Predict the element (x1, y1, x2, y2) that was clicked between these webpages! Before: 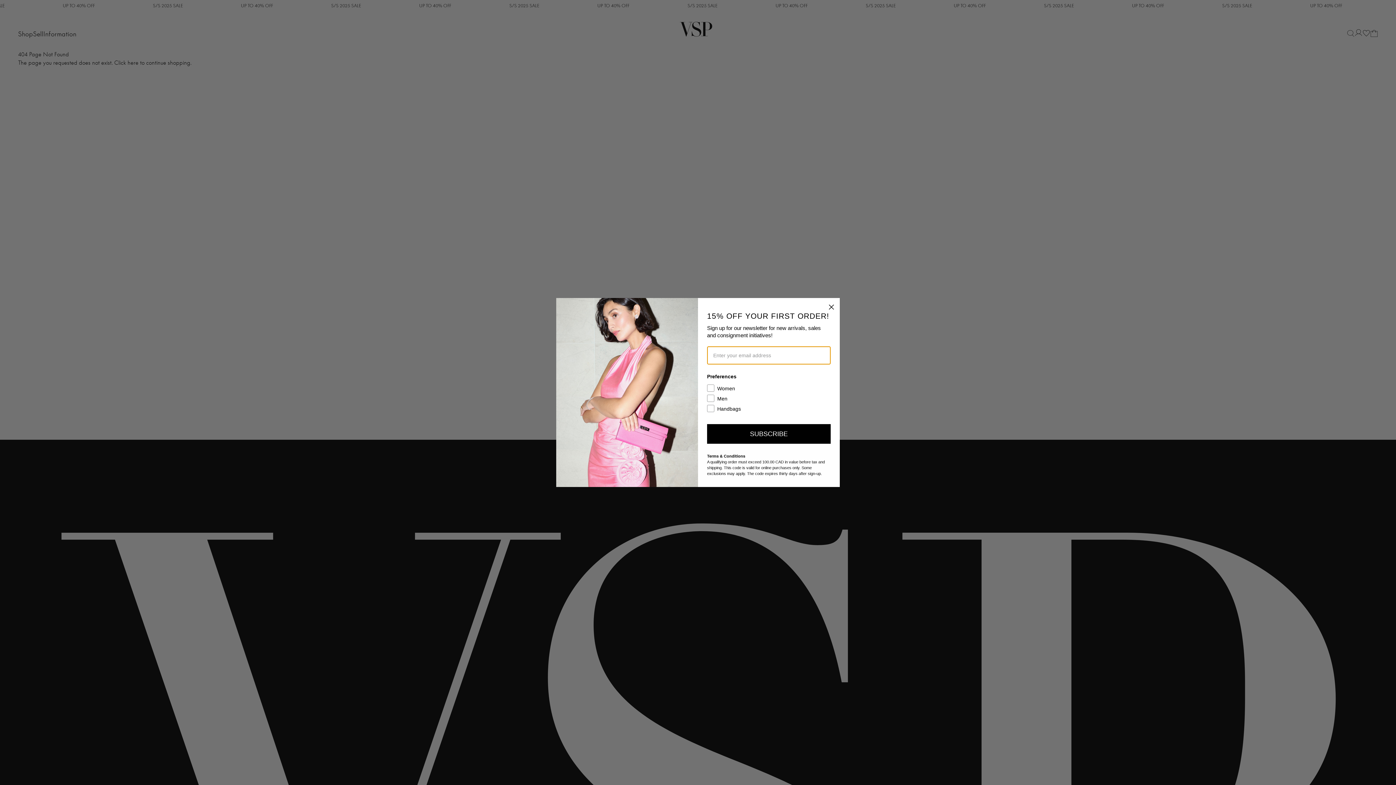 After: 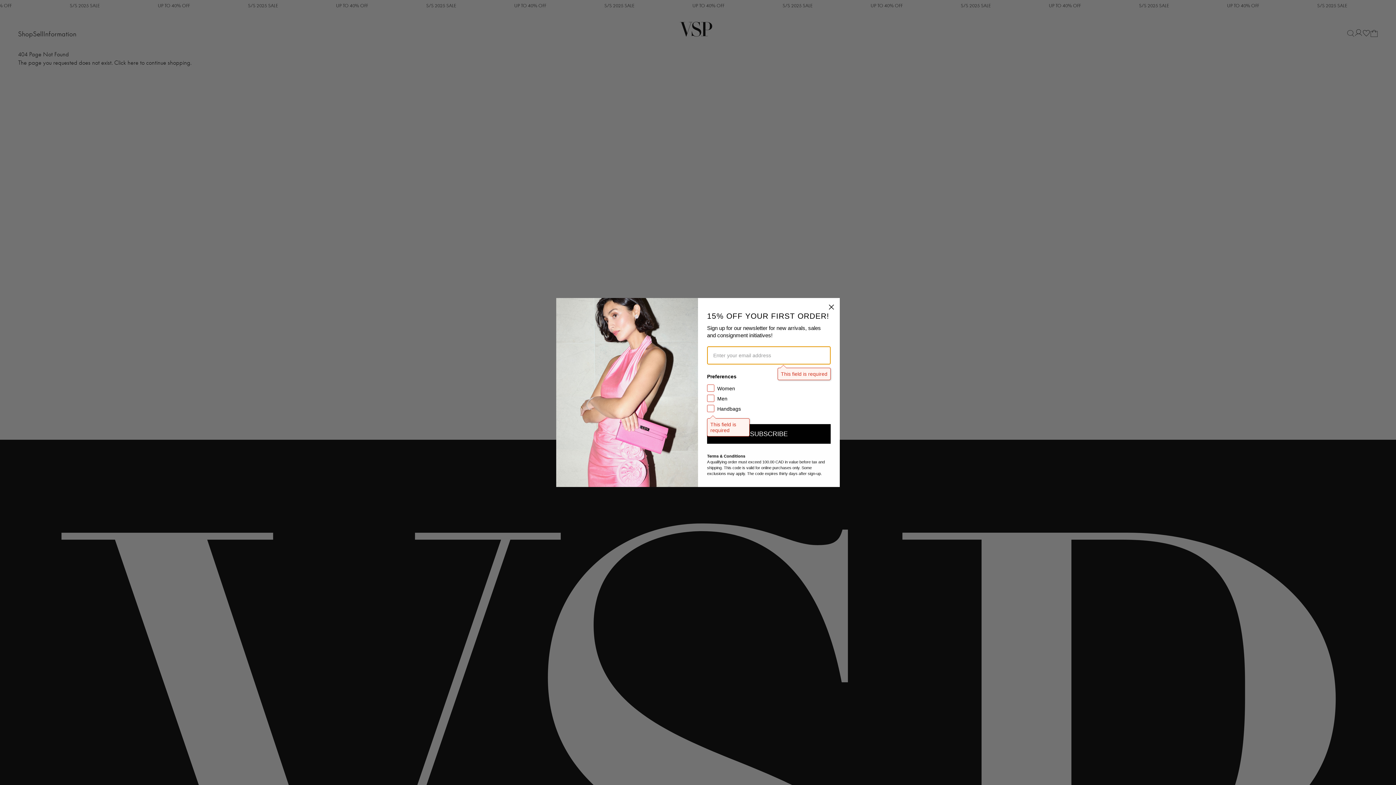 Action: label: SUBSCRIBE bbox: (707, 426, 830, 446)